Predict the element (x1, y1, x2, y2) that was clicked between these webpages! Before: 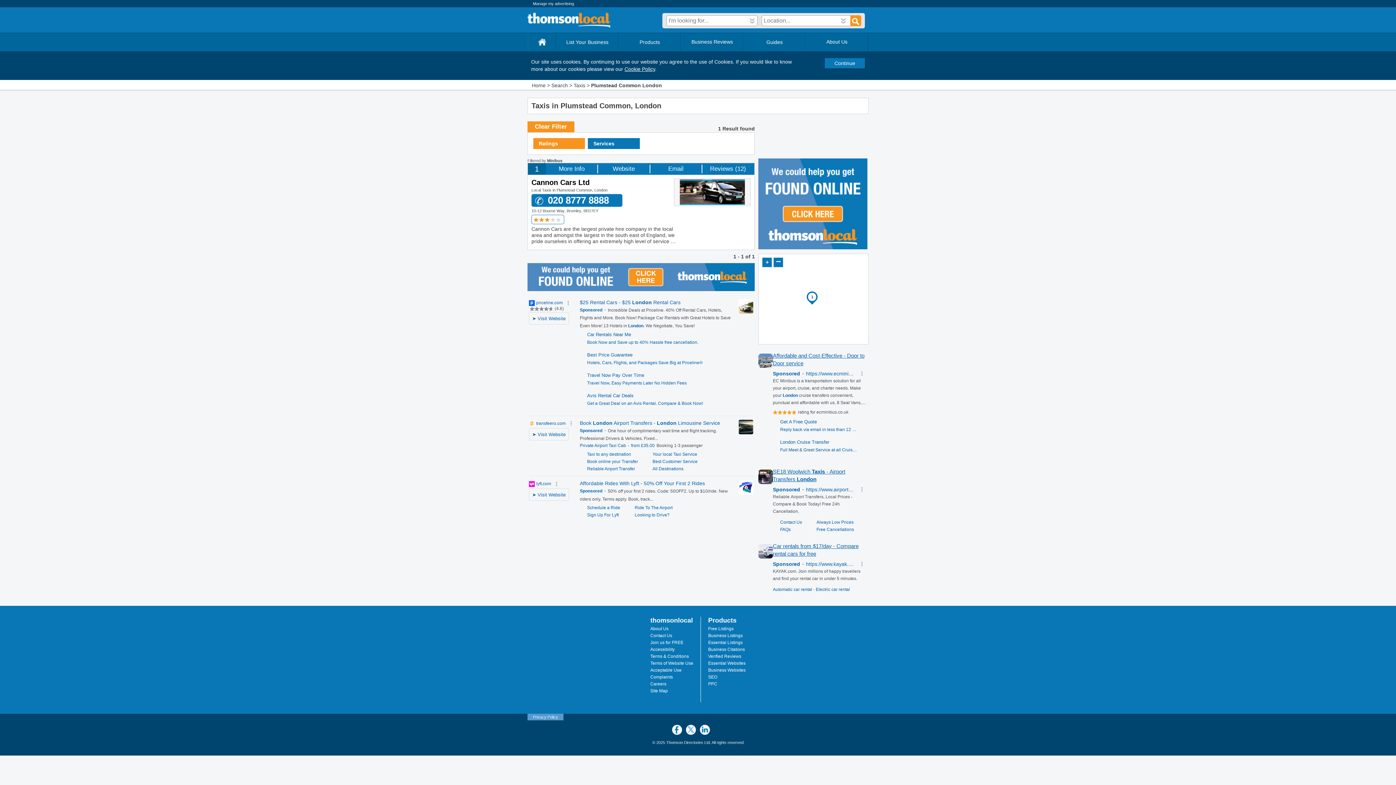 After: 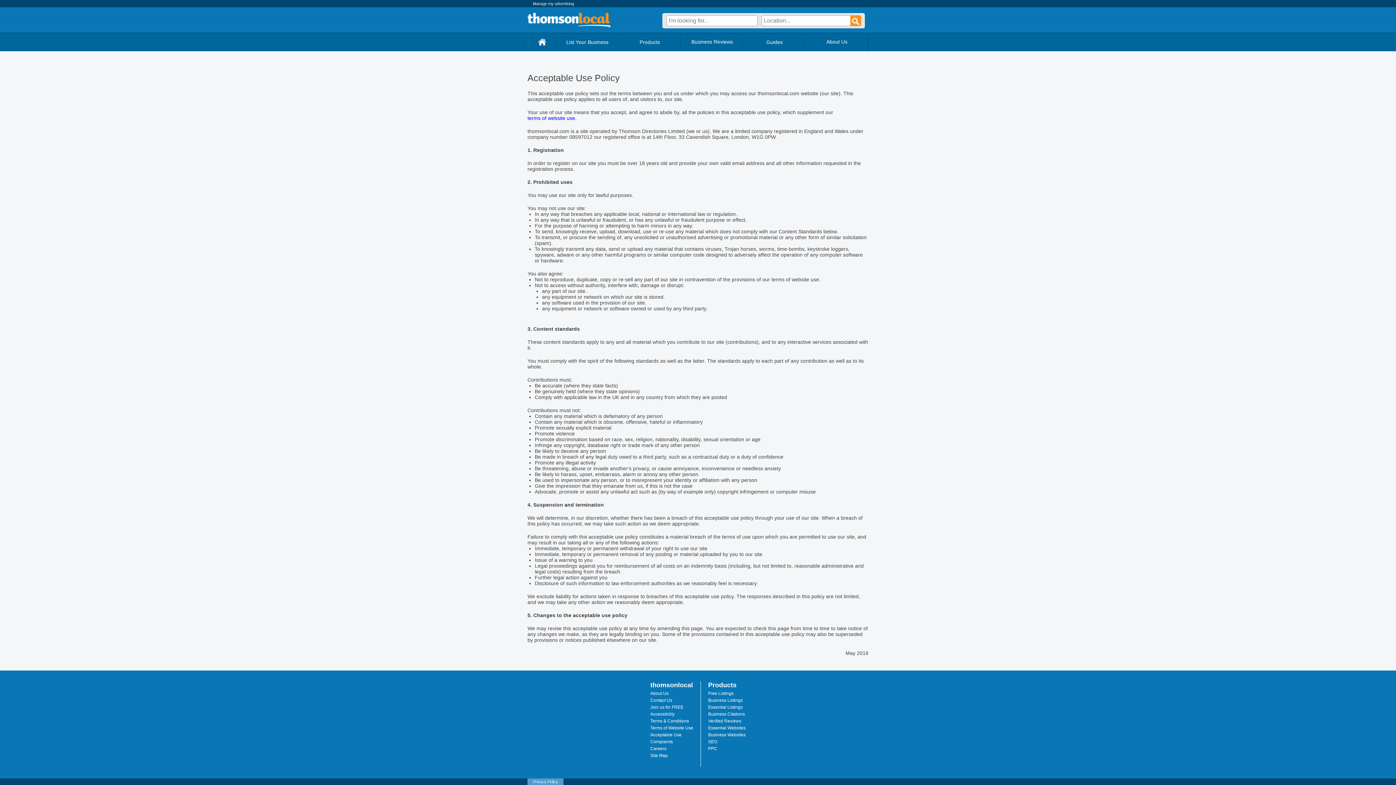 Action: bbox: (650, 668, 681, 673) label: Acceptable Use